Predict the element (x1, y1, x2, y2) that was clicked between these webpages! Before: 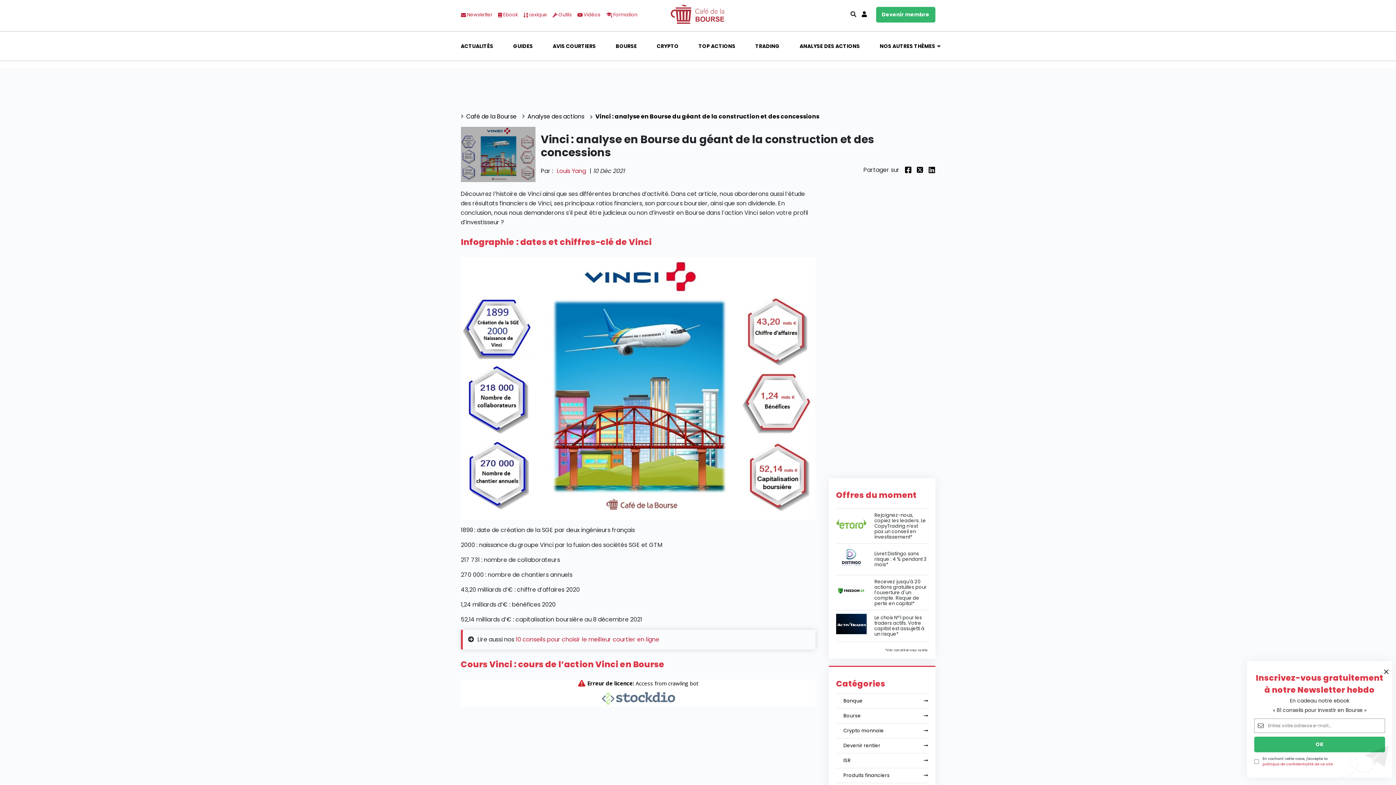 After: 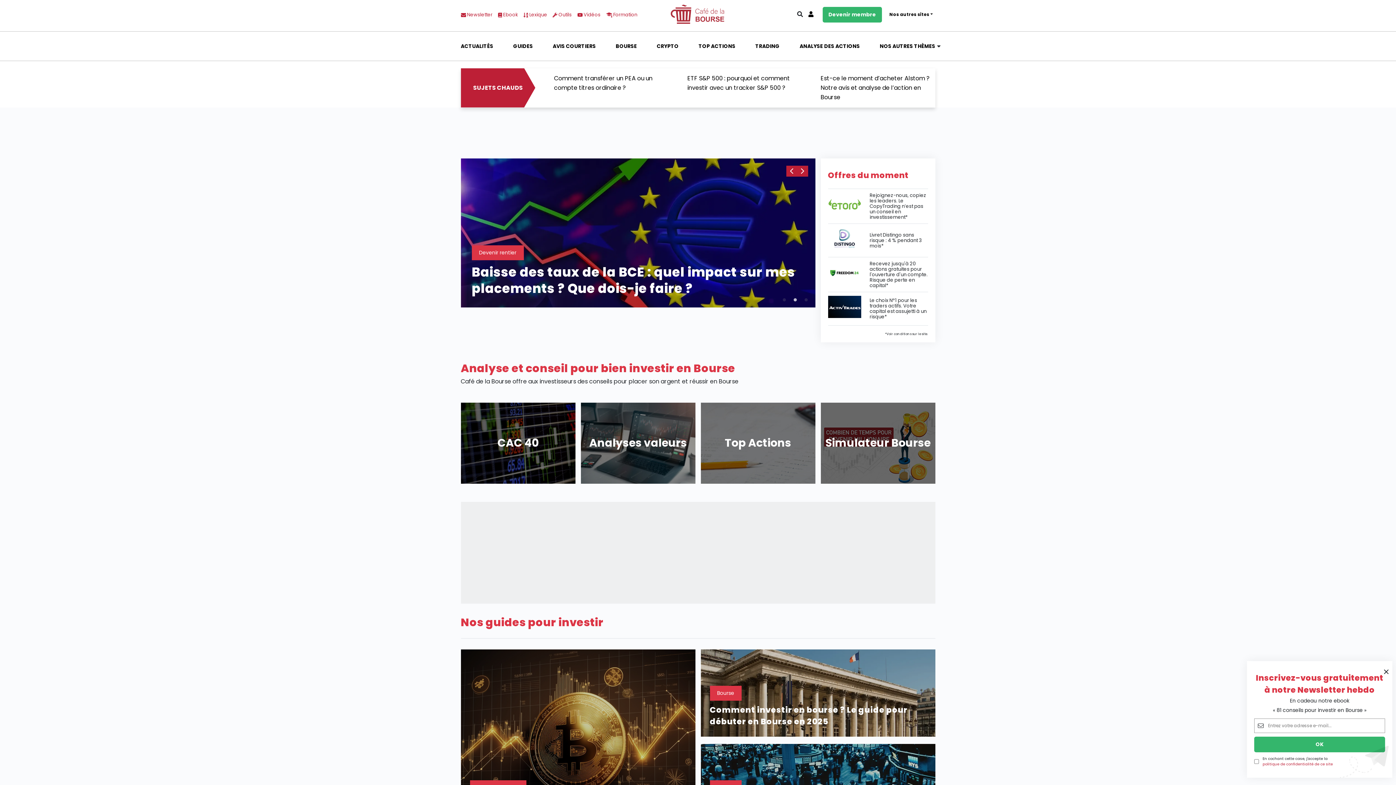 Action: bbox: (460, 112, 516, 120) label: Café de la Bourse